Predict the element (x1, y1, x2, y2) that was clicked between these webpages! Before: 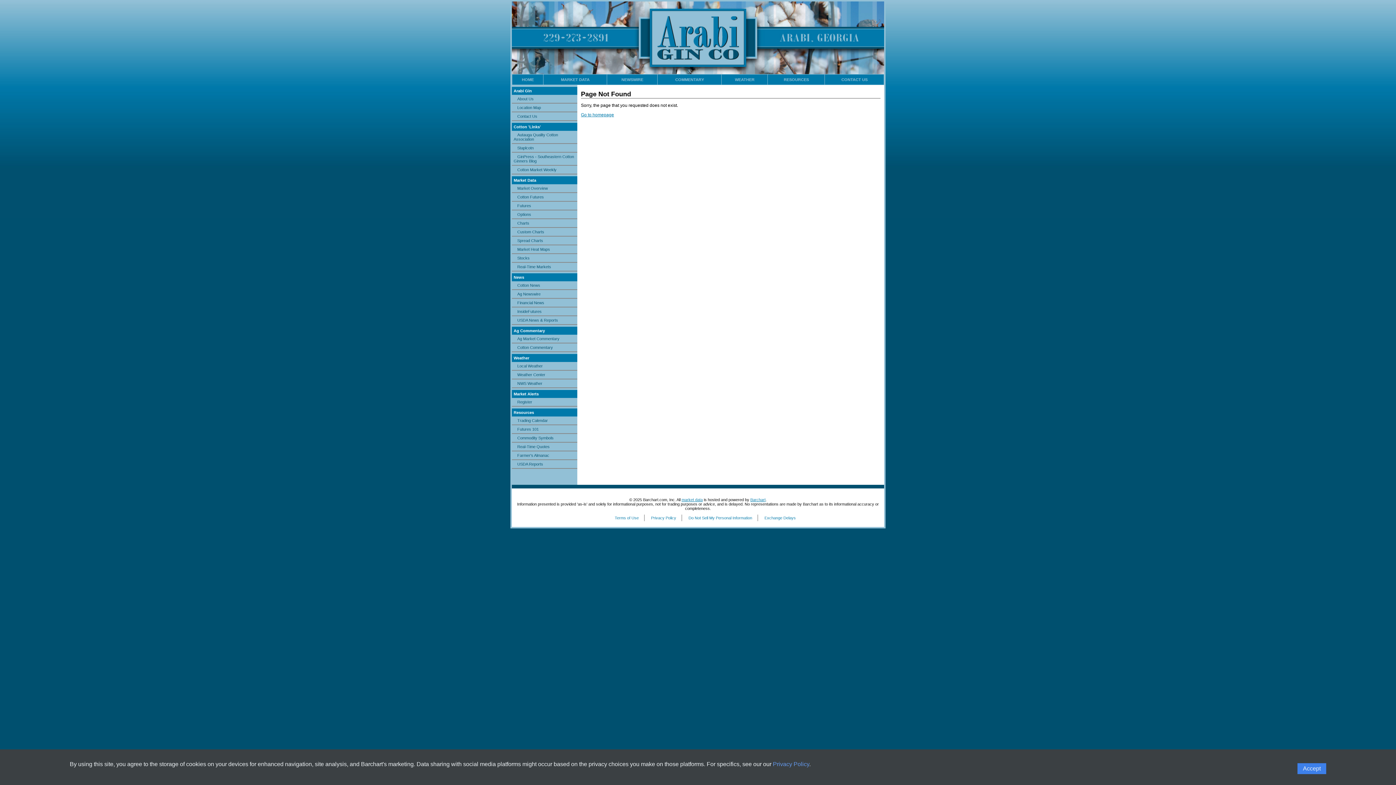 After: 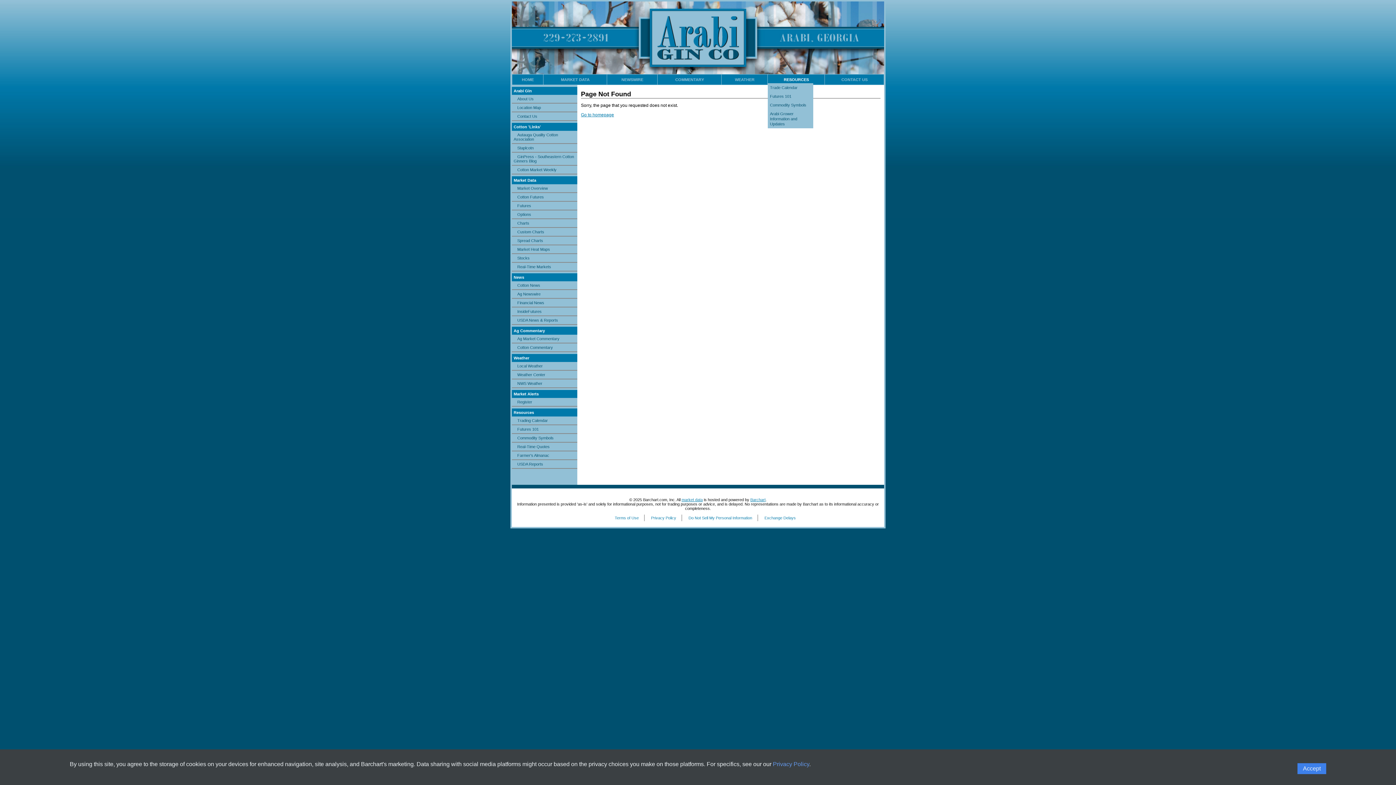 Action: bbox: (768, 75, 824, 84) label: Resources